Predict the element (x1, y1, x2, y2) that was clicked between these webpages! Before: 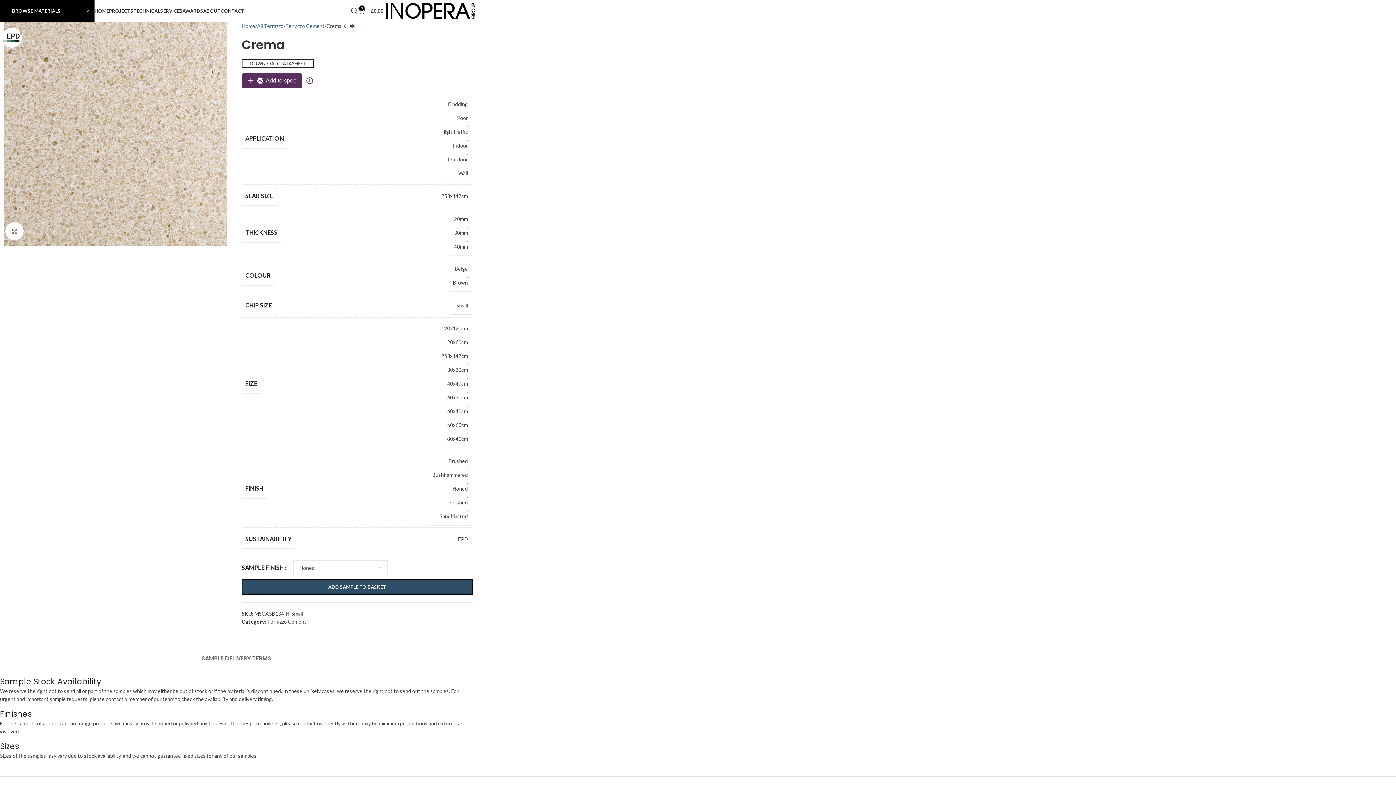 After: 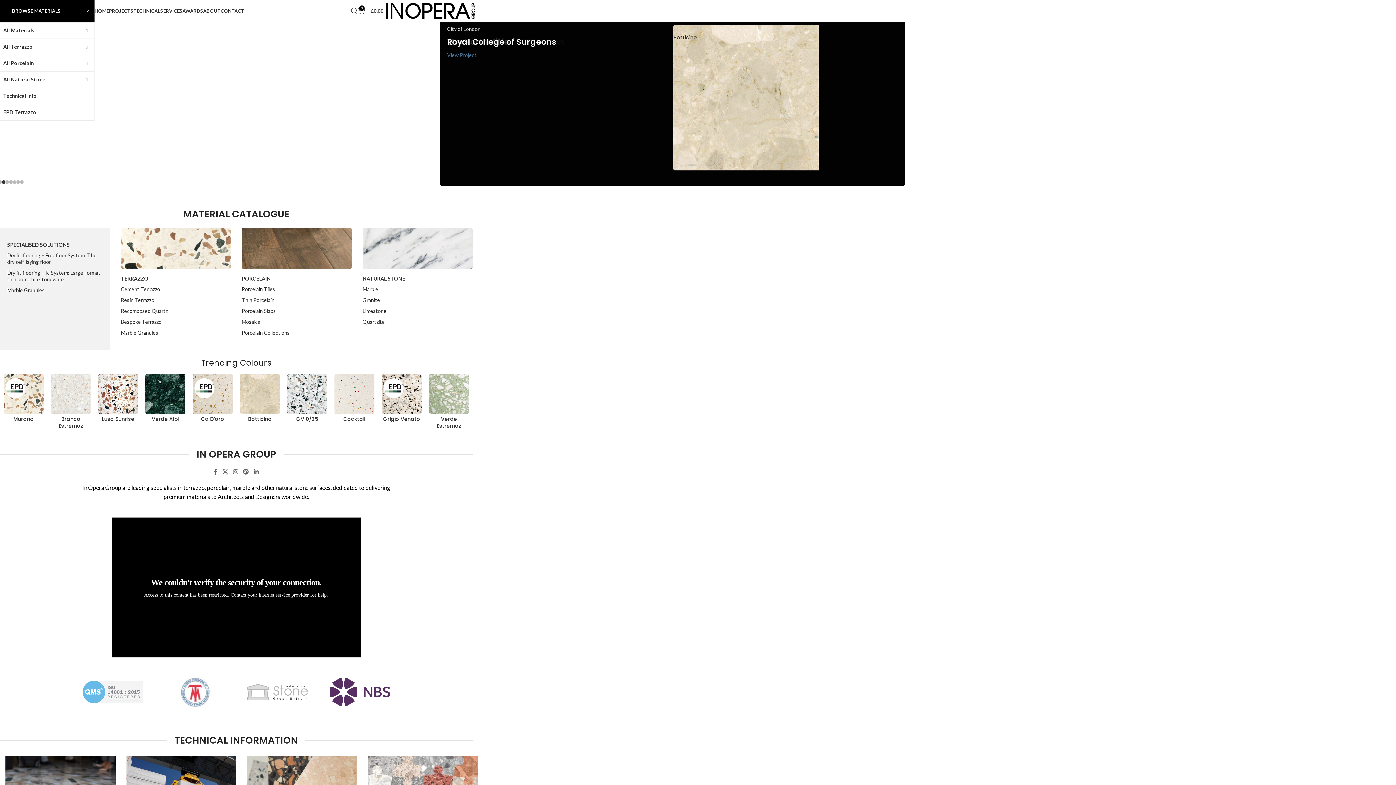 Action: bbox: (385, 7, 476, 13) label: Site logo